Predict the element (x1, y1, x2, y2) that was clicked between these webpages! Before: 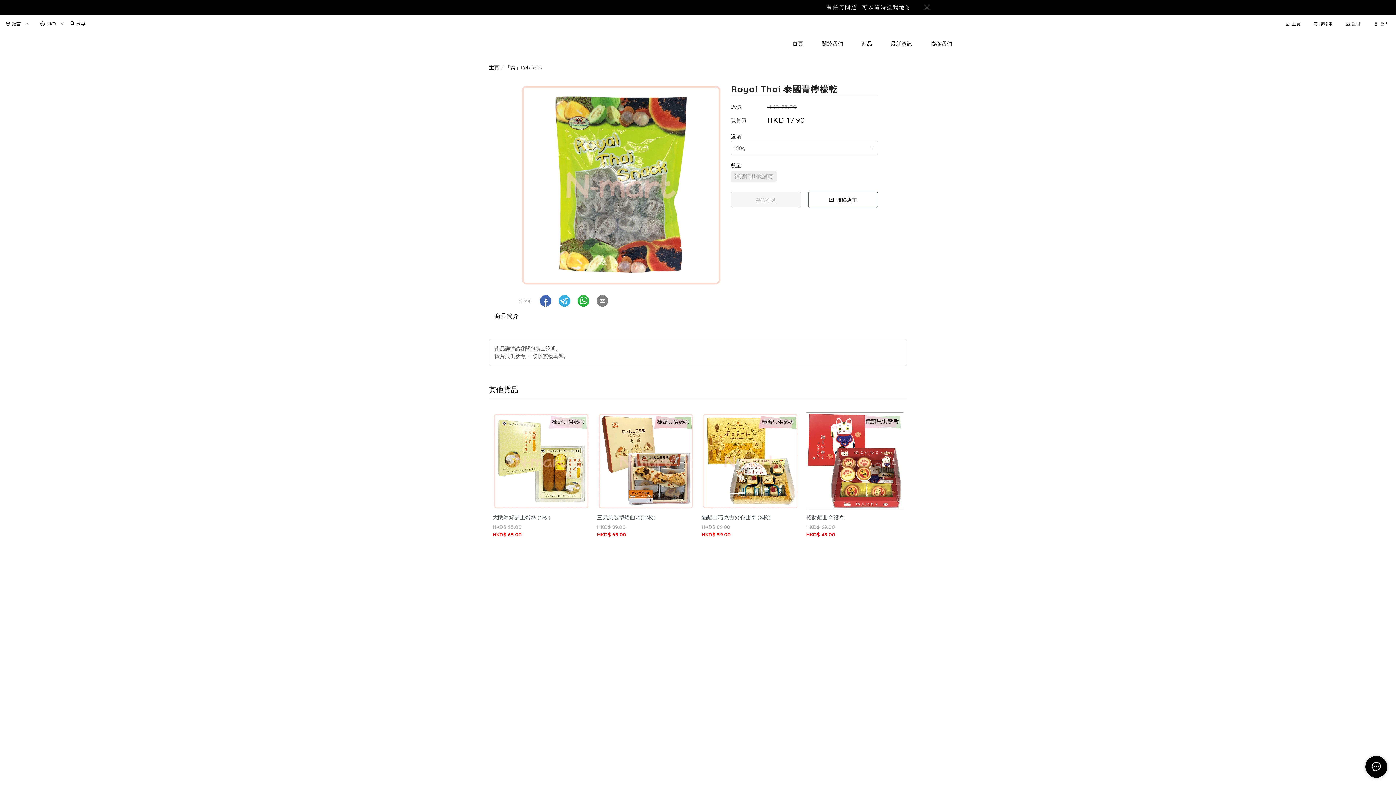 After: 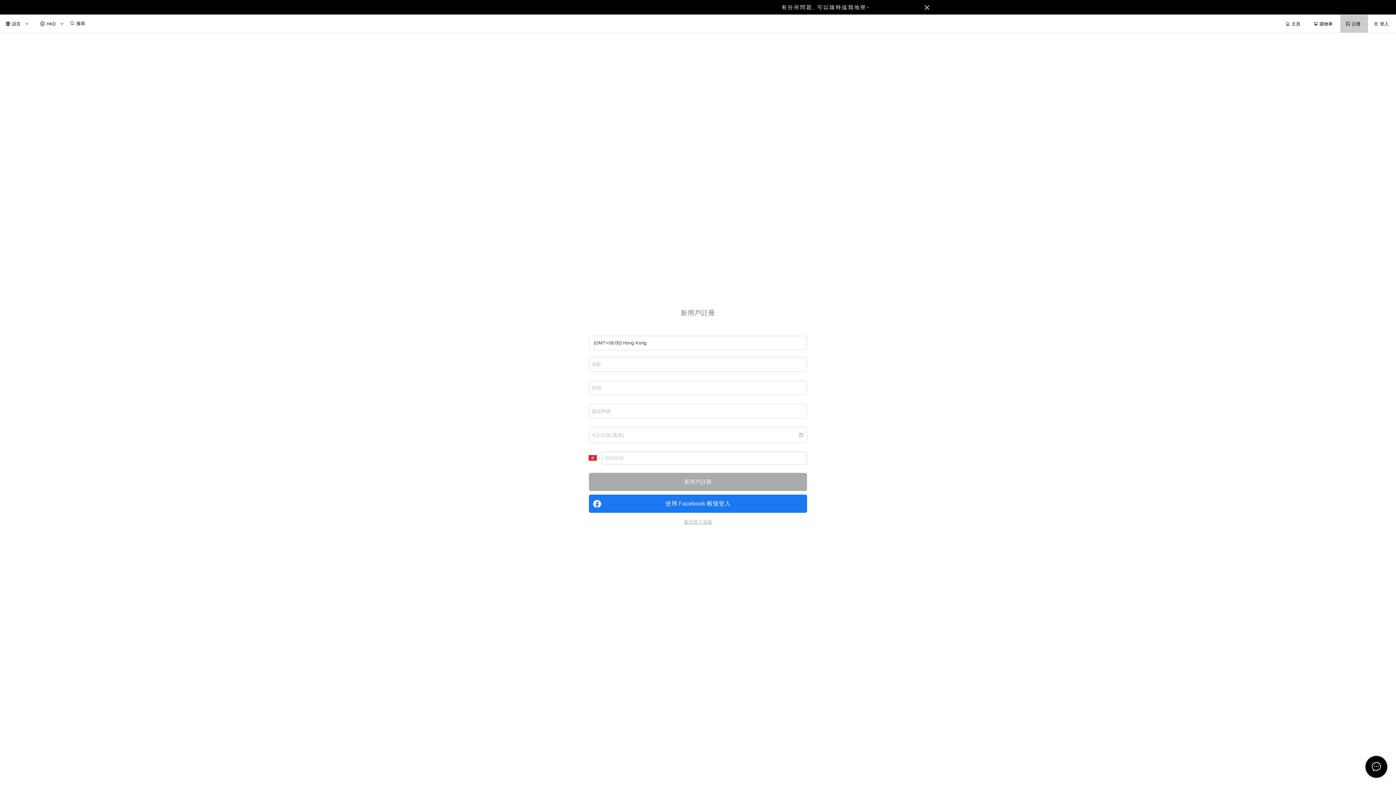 Action: bbox: (1344, 14, 1370, 32) label: 註冊